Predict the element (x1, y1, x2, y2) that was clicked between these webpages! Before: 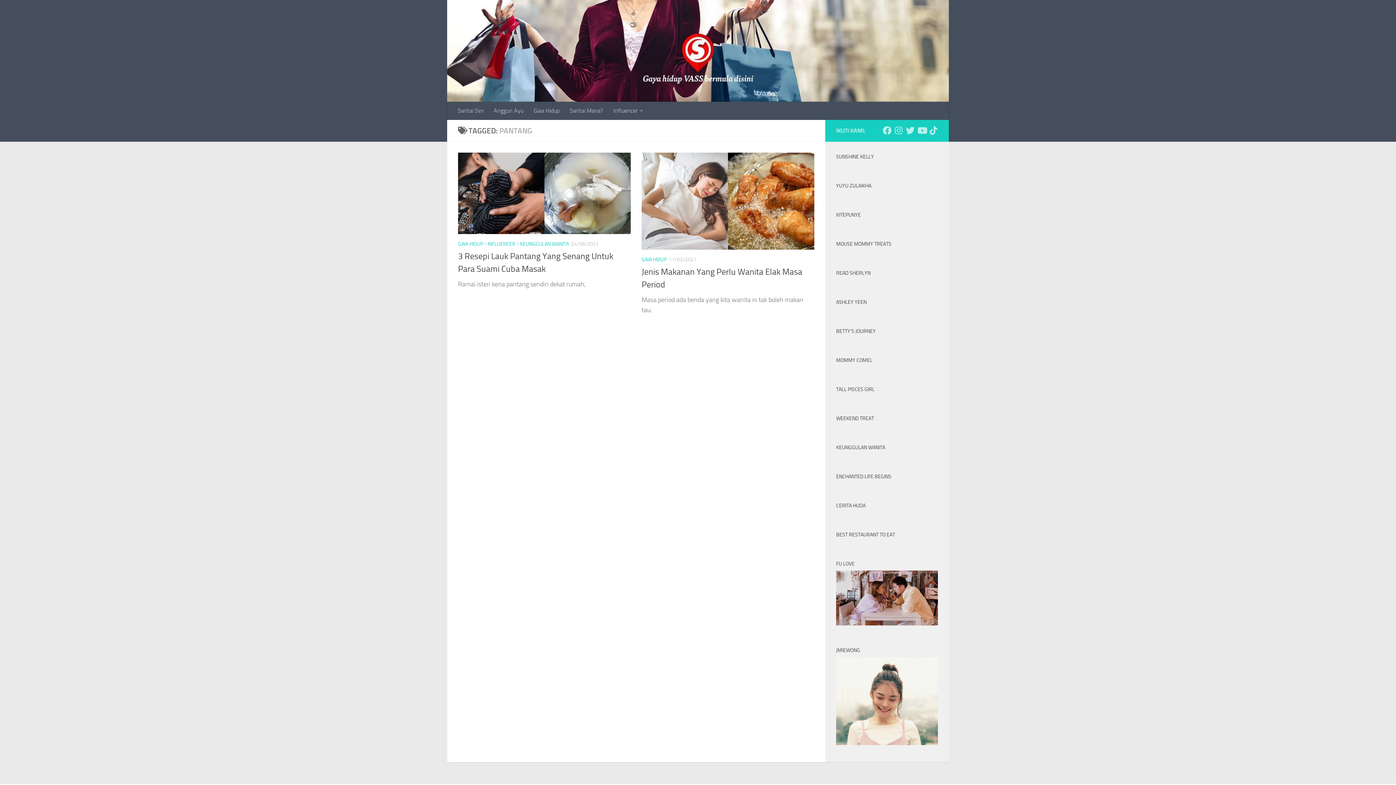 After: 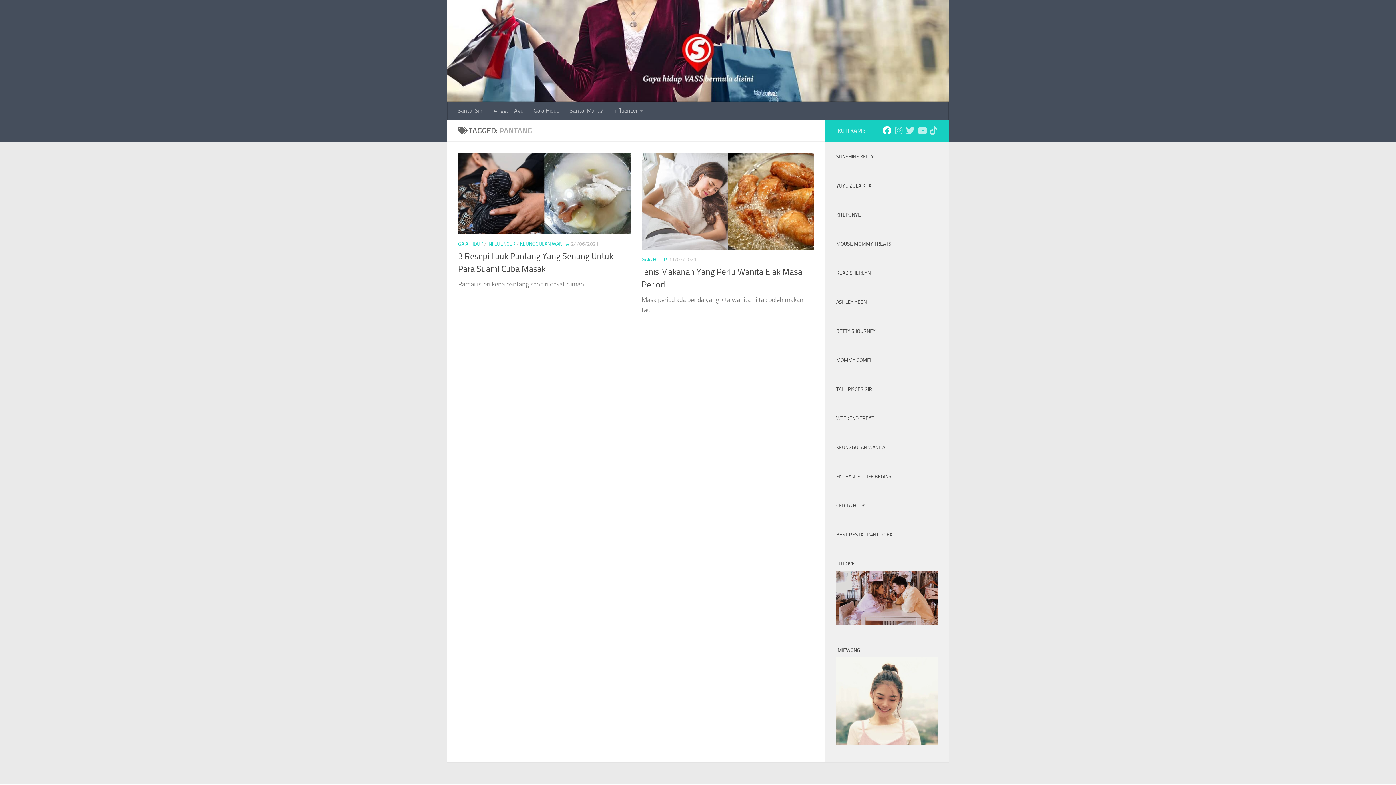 Action: label: Follow us on Facebook bbox: (882, 126, 891, 134)